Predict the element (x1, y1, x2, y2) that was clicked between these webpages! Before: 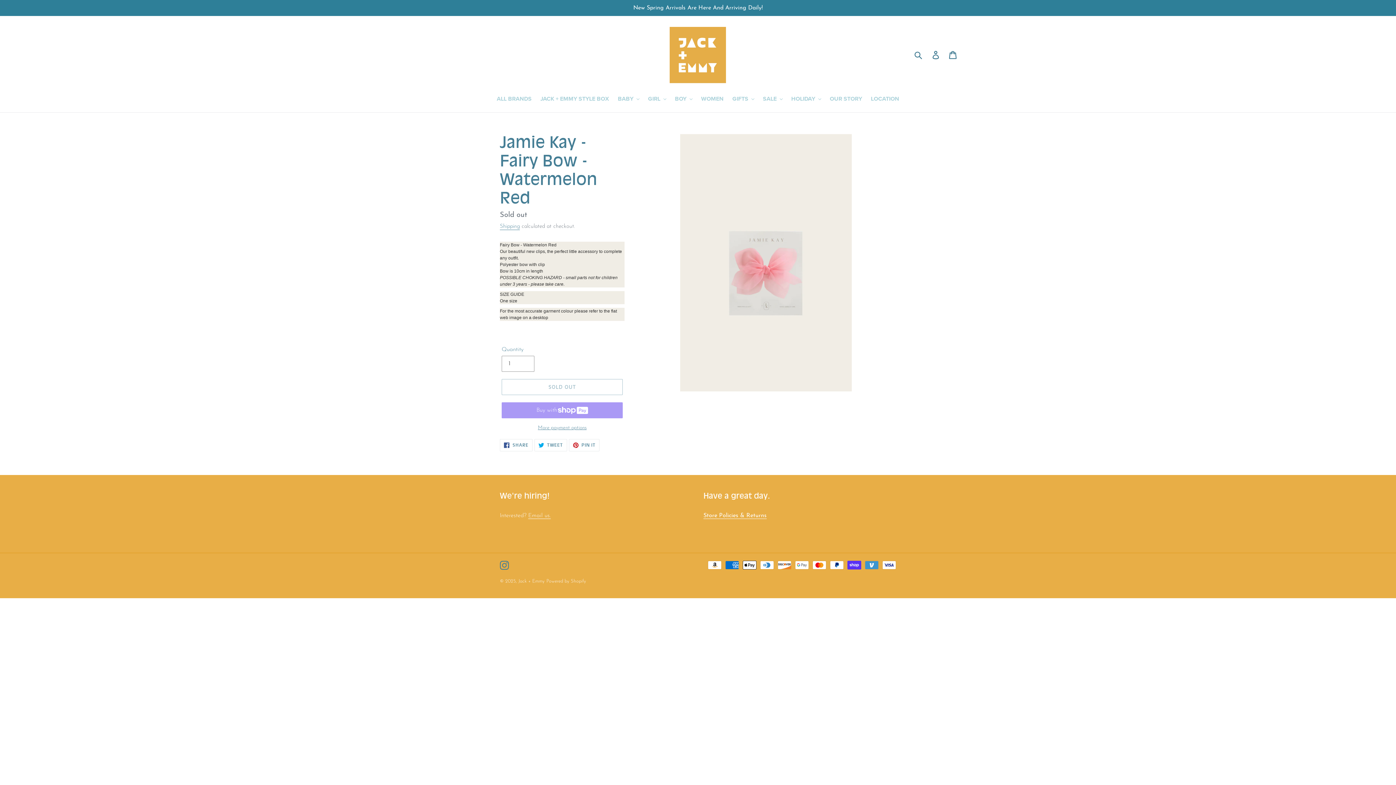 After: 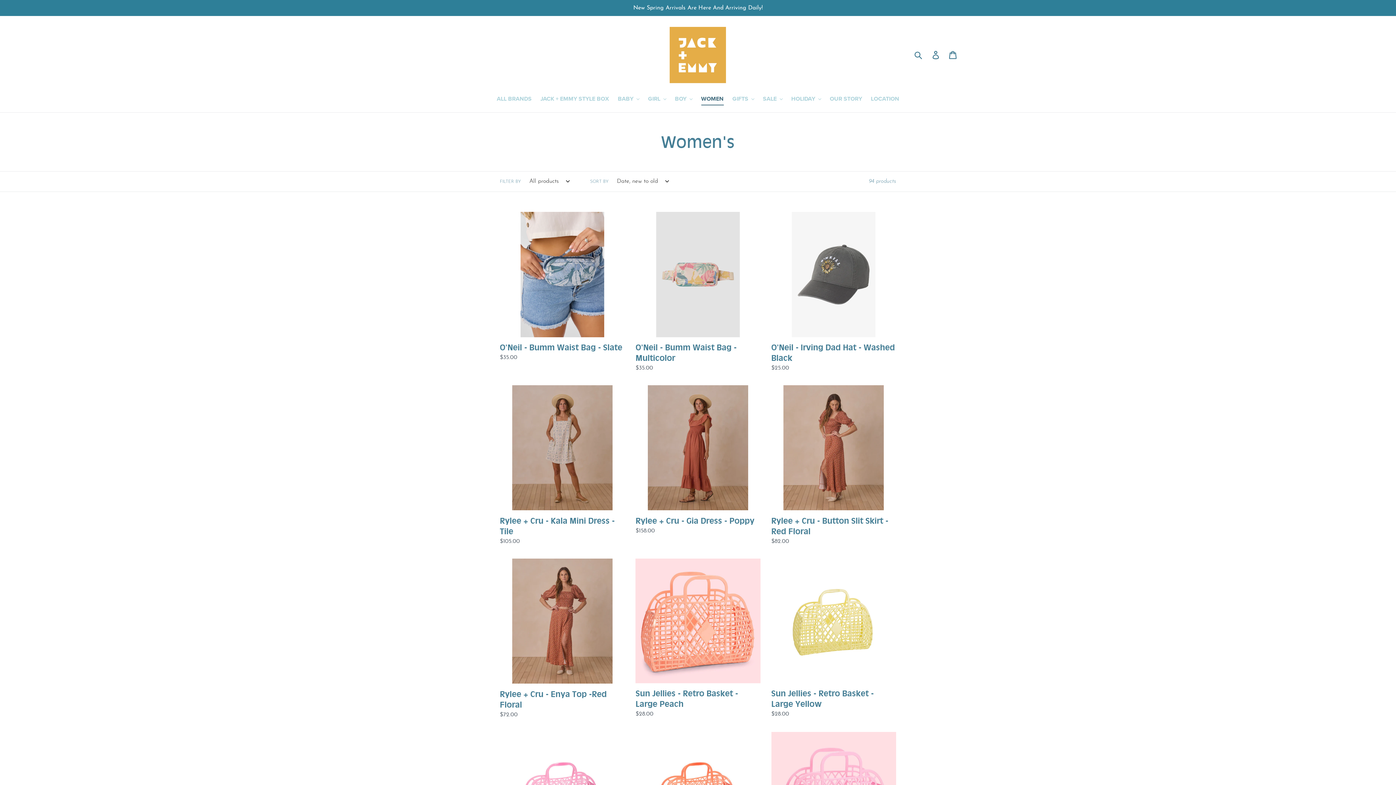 Action: label: WOMEN bbox: (697, 94, 727, 104)